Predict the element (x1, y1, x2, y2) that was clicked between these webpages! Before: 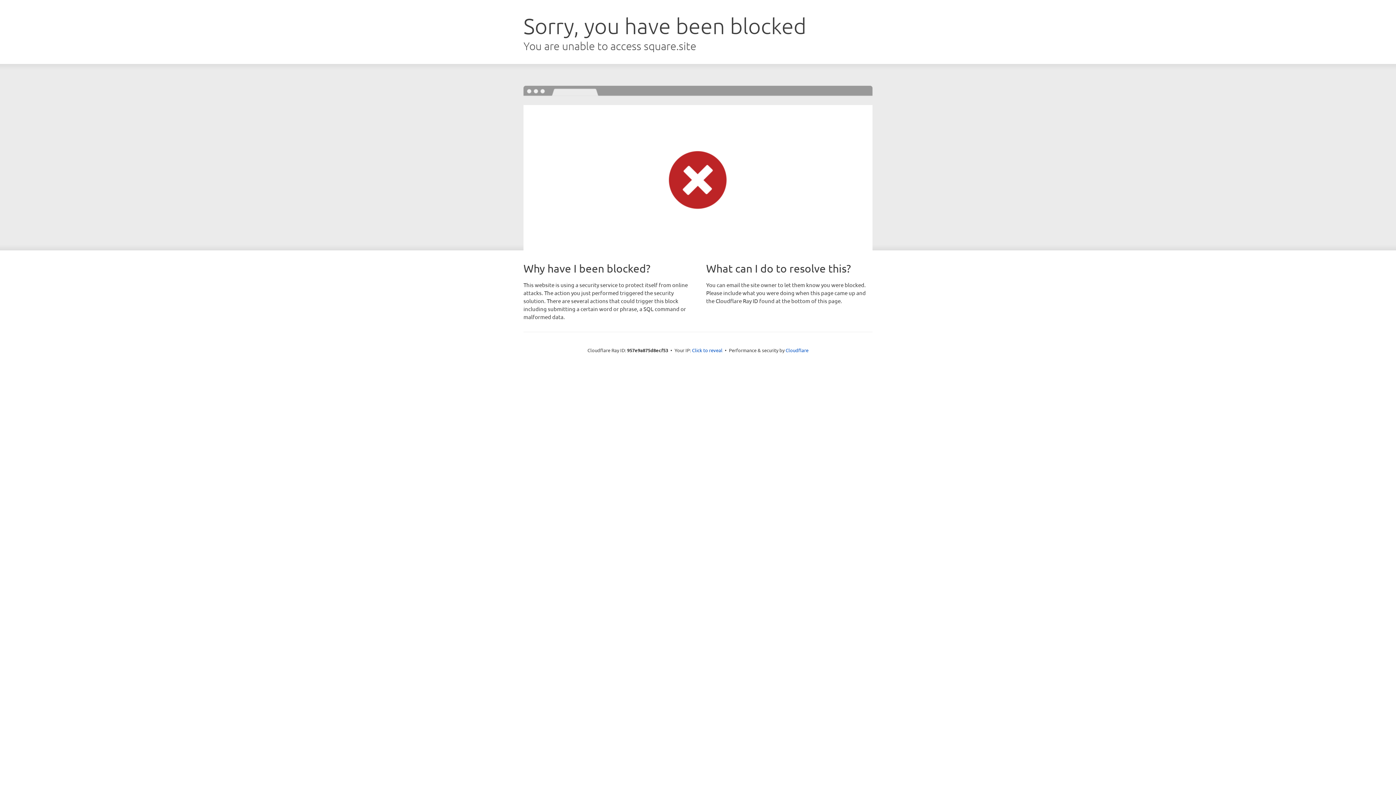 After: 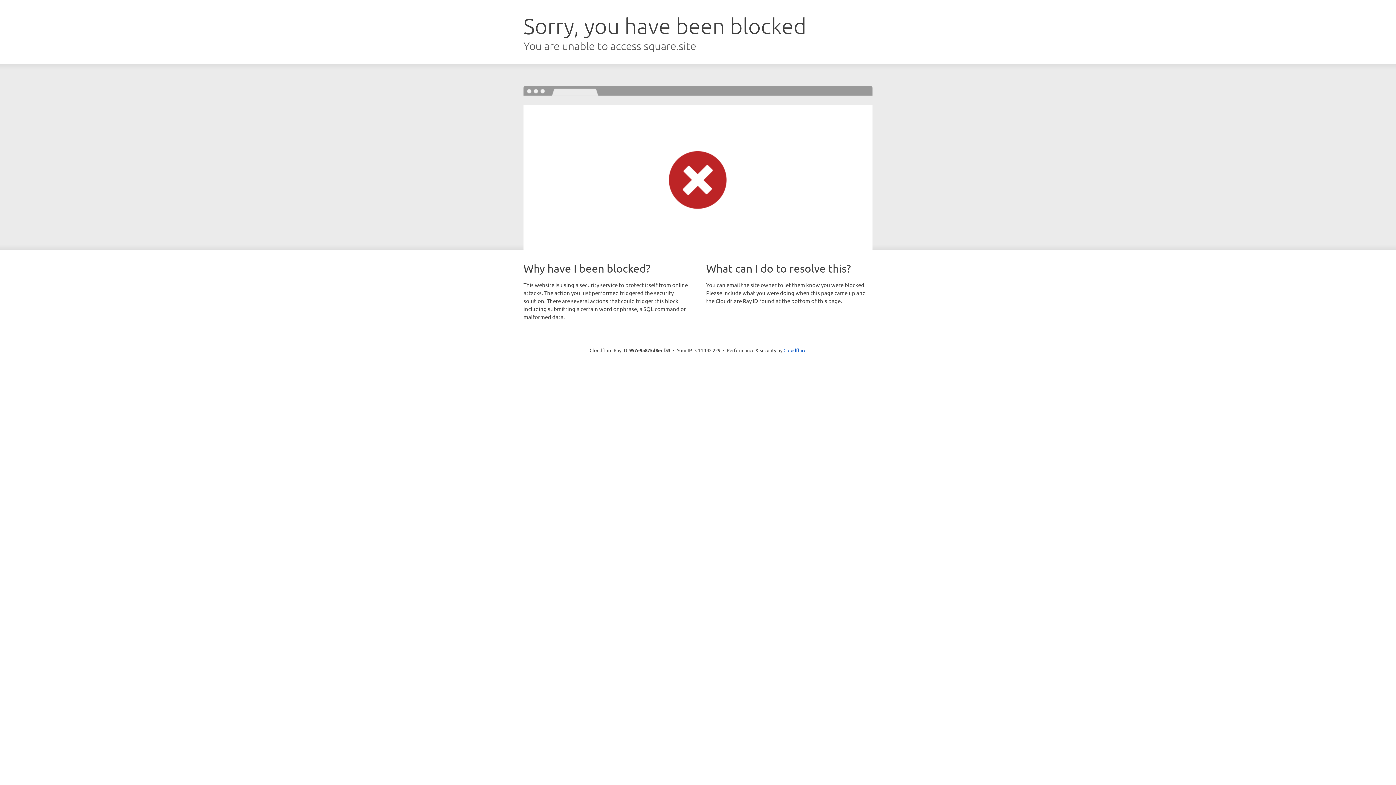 Action: label: Click to reveal bbox: (692, 346, 722, 353)